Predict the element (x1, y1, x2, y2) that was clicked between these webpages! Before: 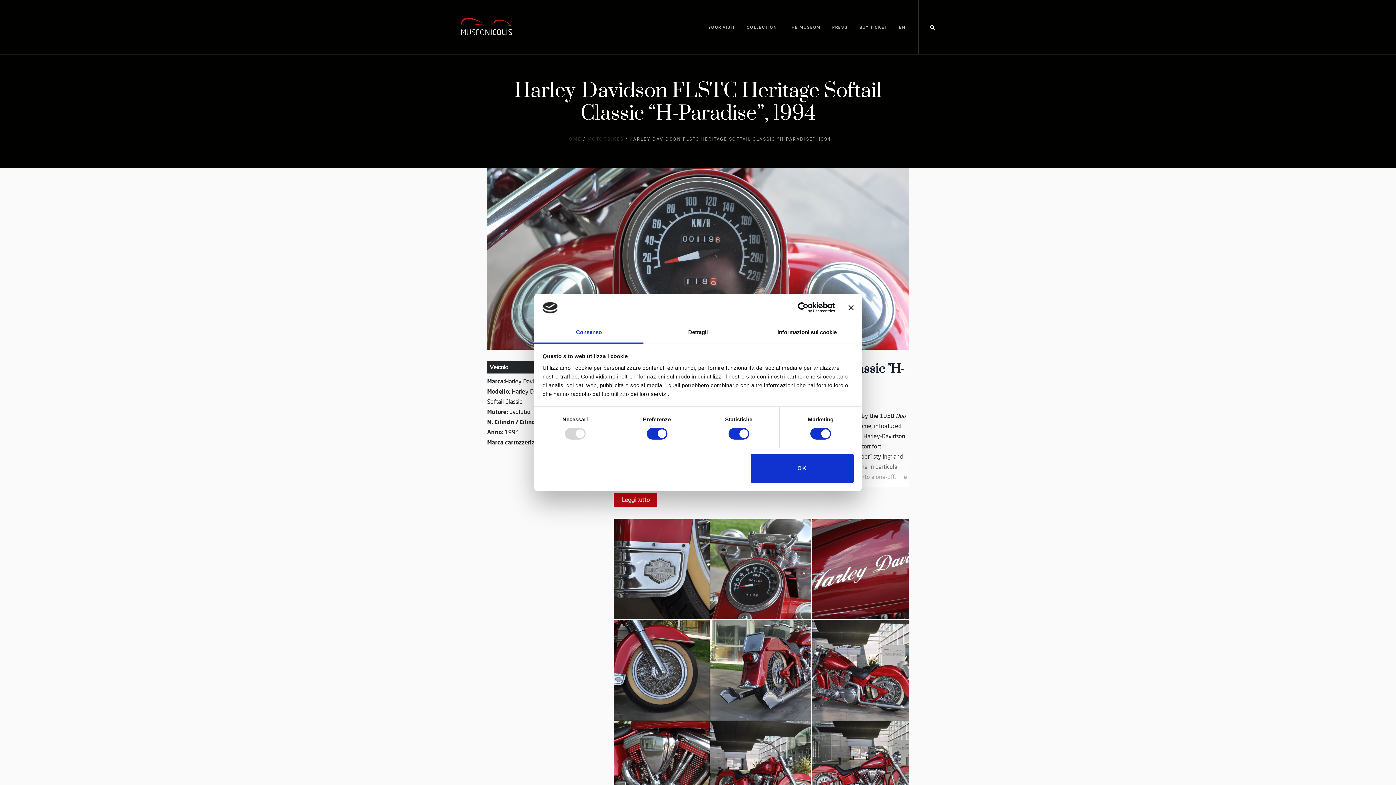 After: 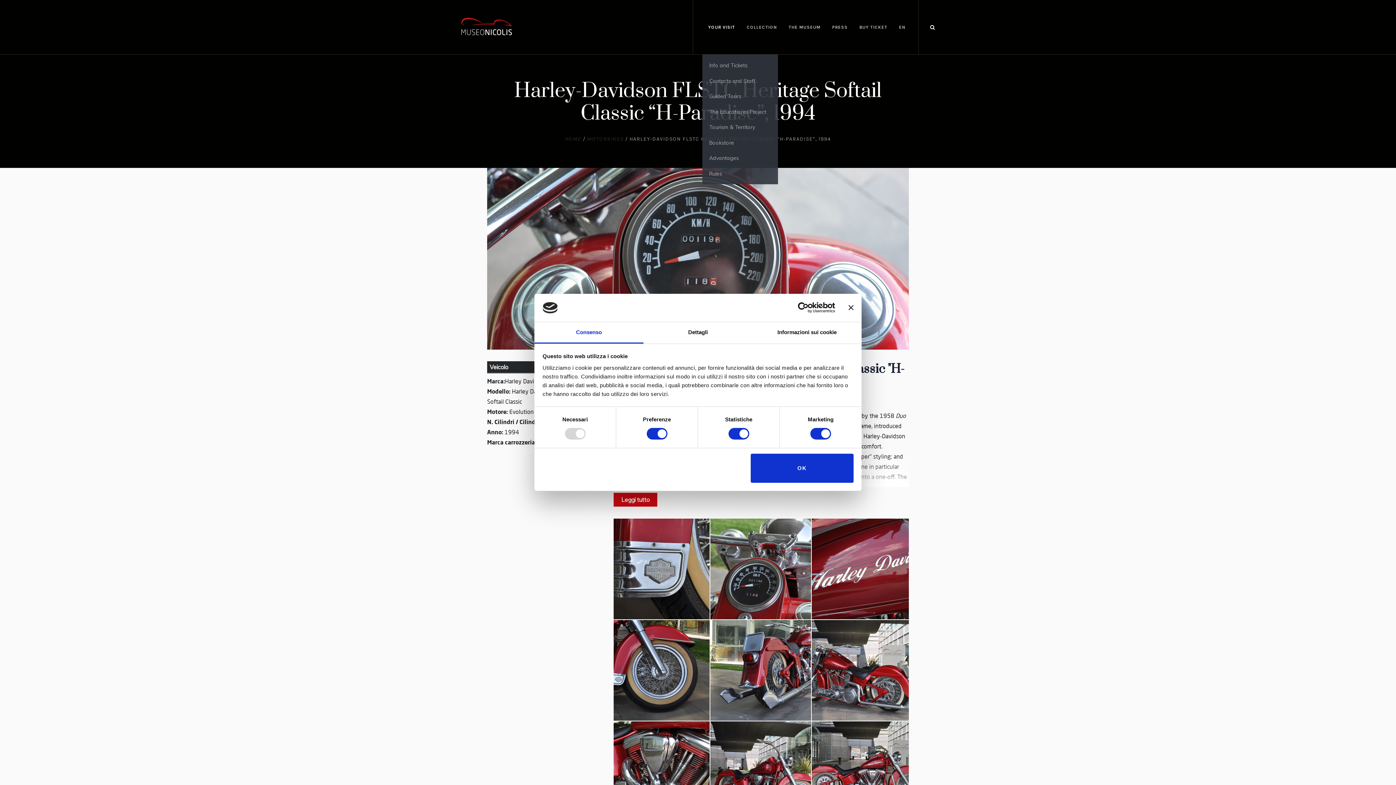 Action: bbox: (702, 0, 740, 54) label: YOUR VISIT